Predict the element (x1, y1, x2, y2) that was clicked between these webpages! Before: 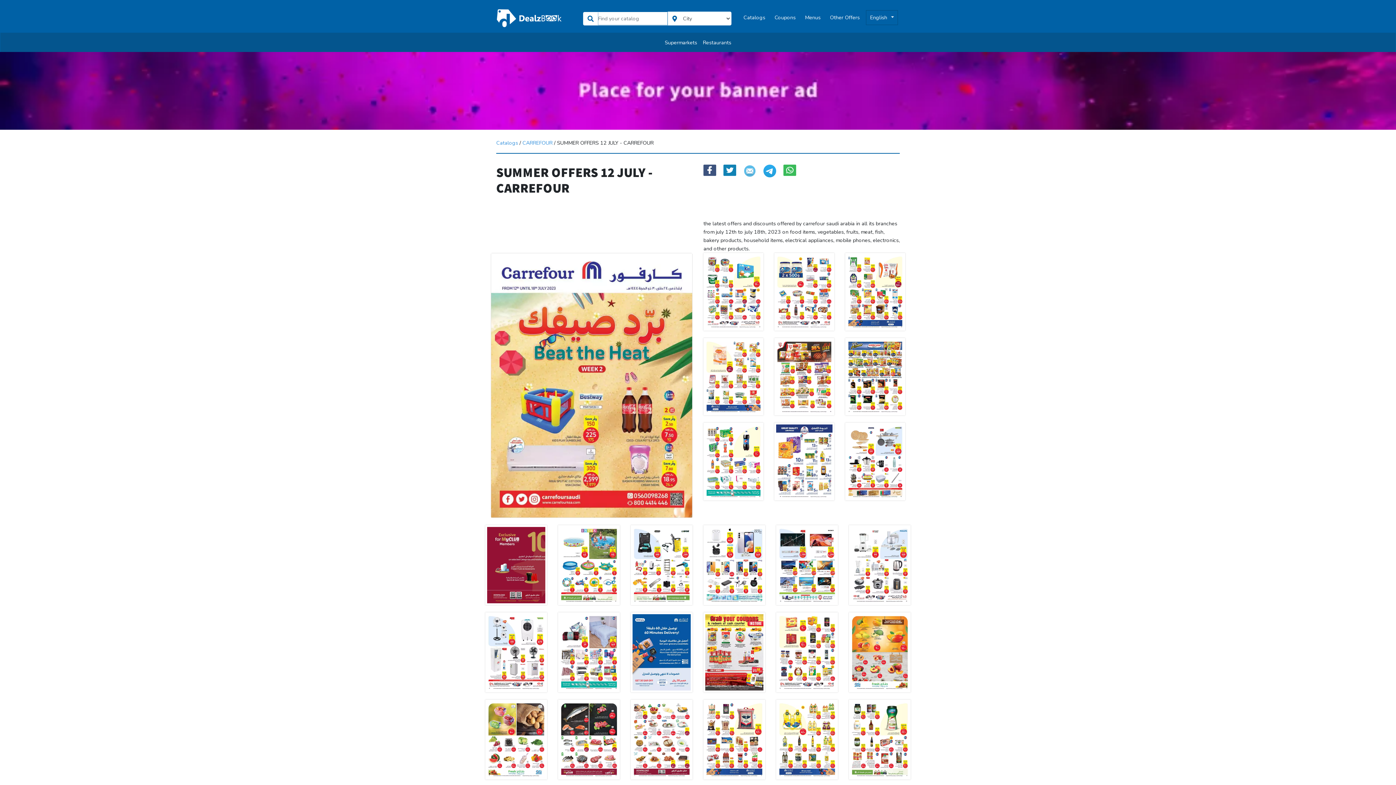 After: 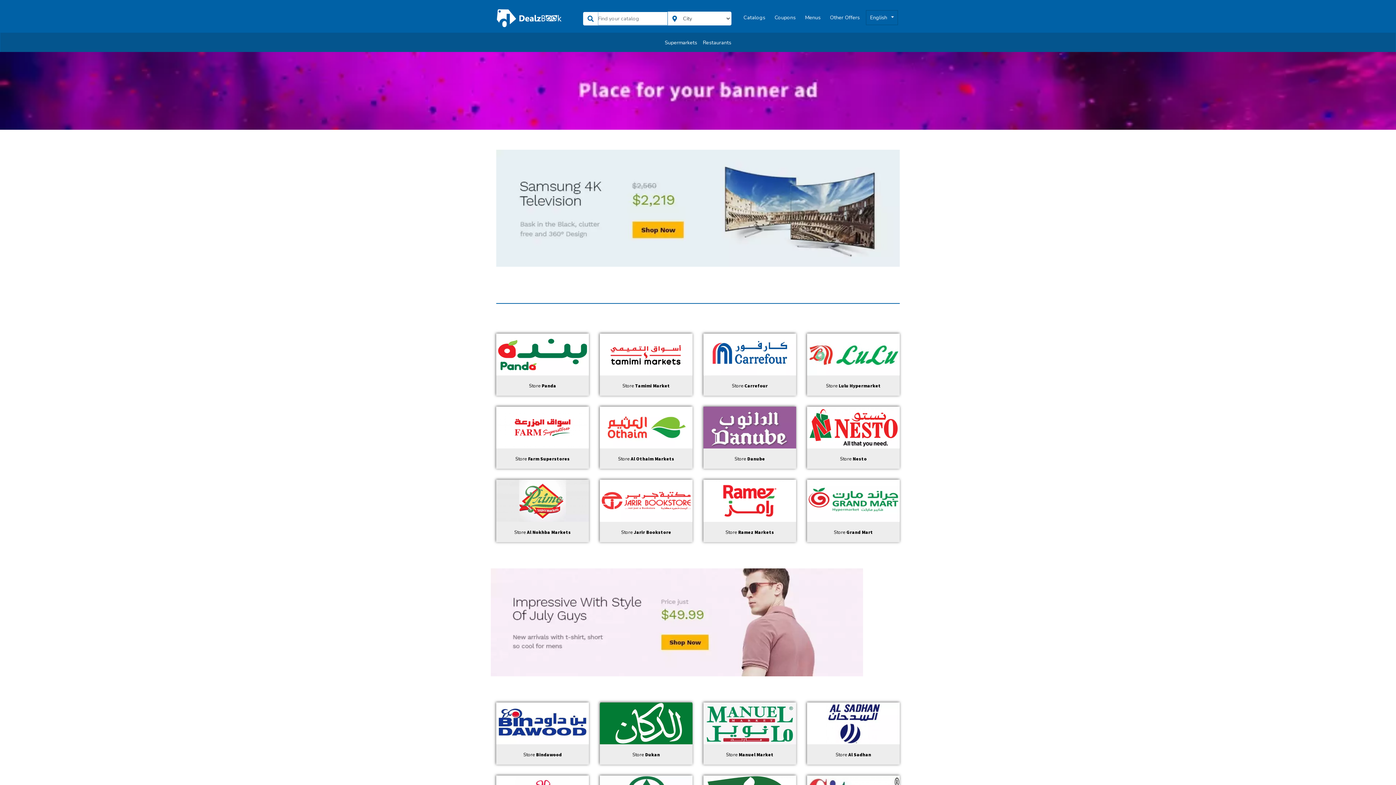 Action: label: Supermarkets bbox: (662, 35, 700, 49)